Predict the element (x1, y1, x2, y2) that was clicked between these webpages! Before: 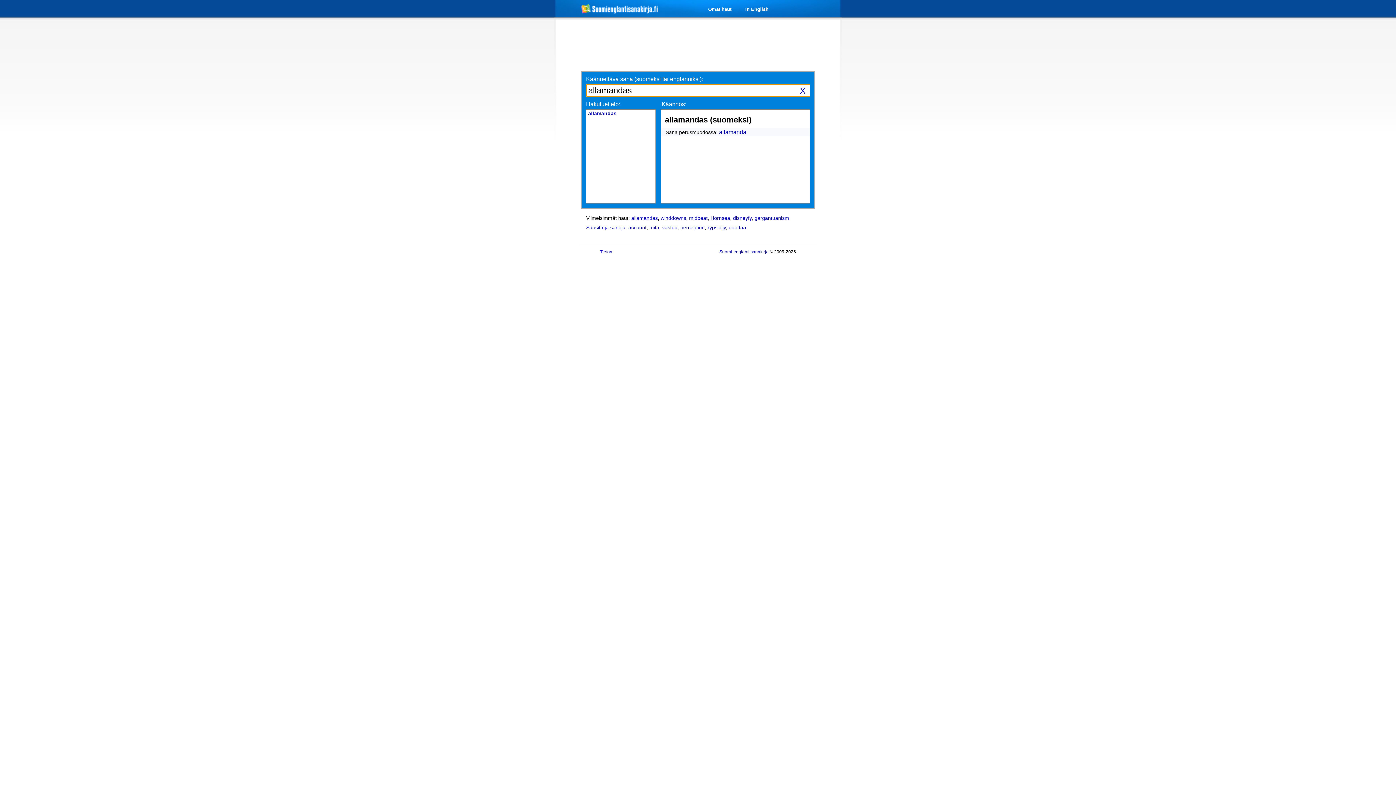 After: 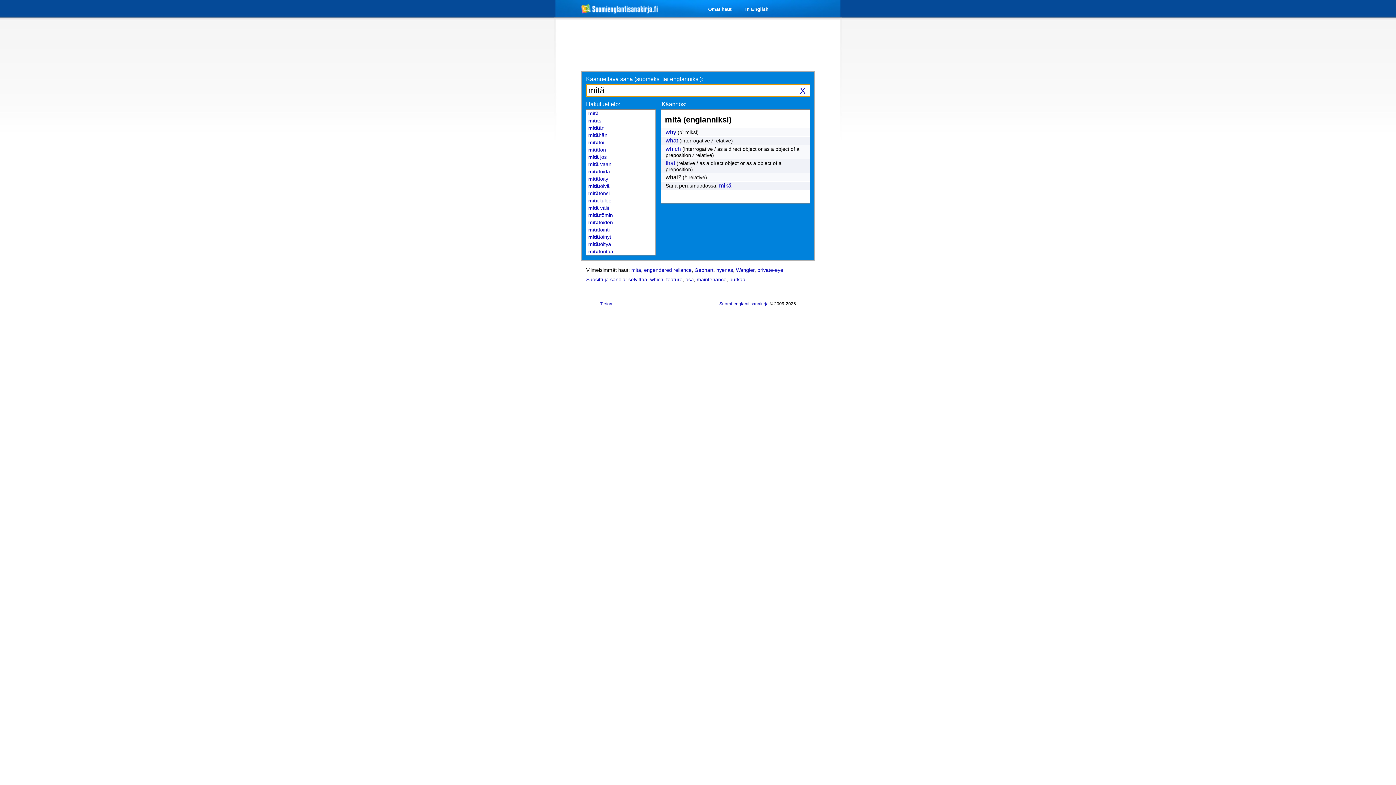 Action: label: mitä bbox: (649, 224, 659, 230)